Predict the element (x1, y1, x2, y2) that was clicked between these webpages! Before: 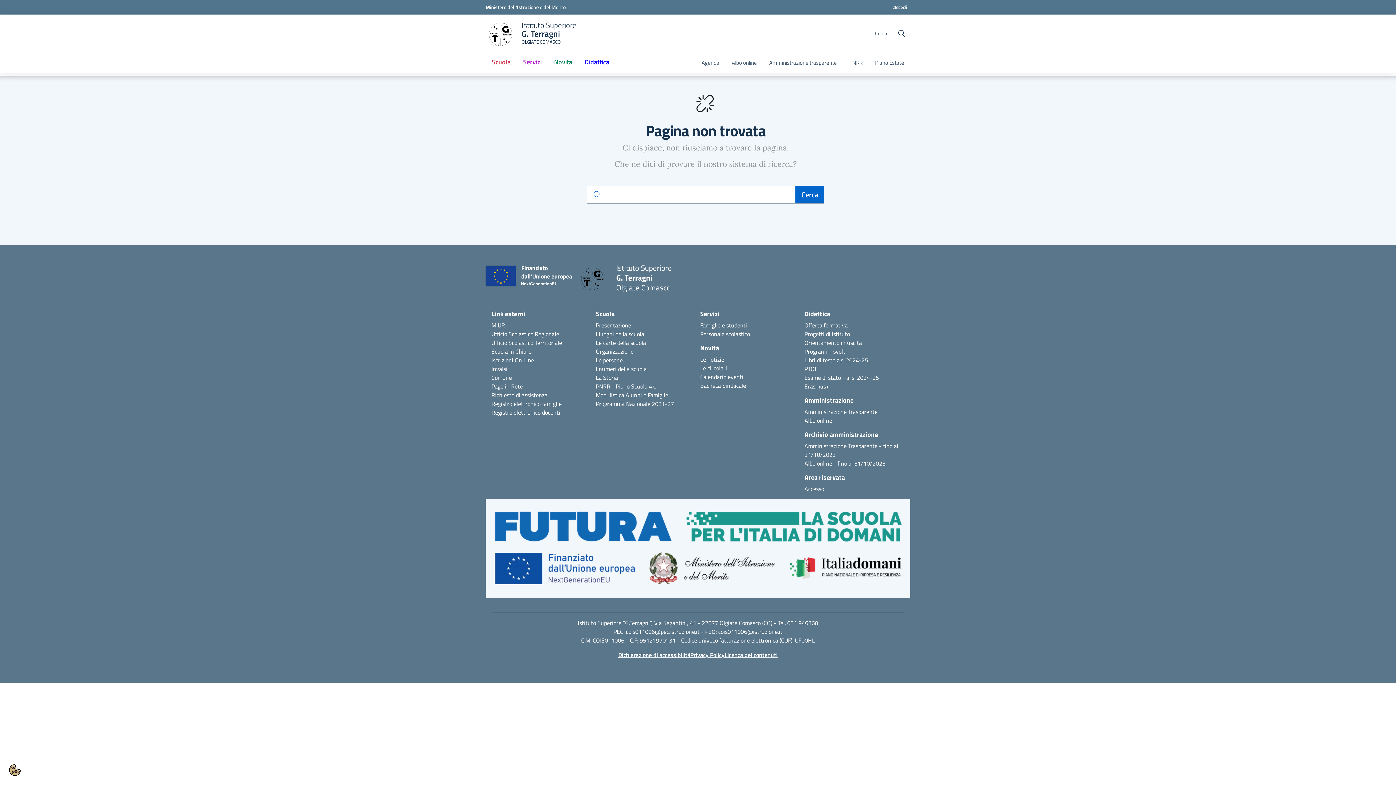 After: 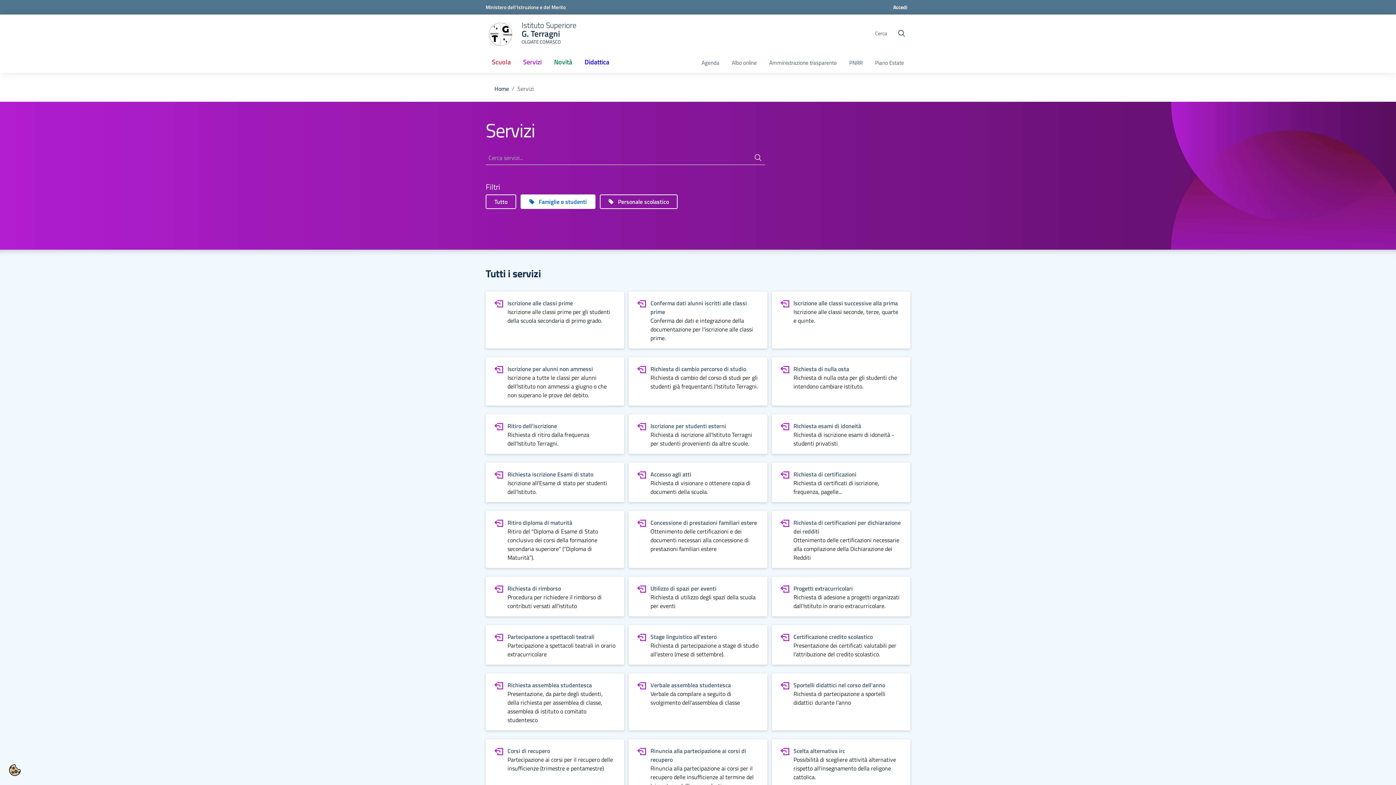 Action: bbox: (700, 321, 747, 329) label: Famiglie e studenti